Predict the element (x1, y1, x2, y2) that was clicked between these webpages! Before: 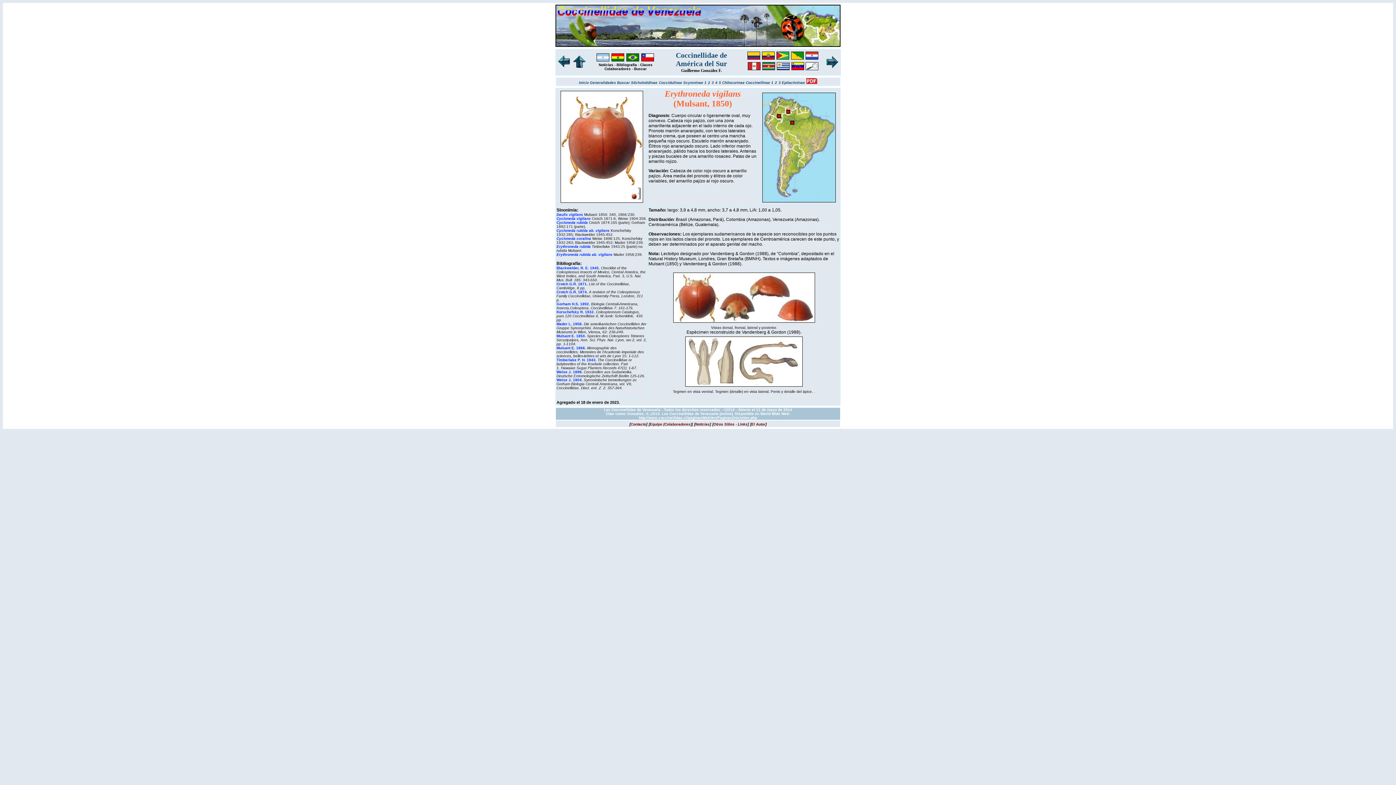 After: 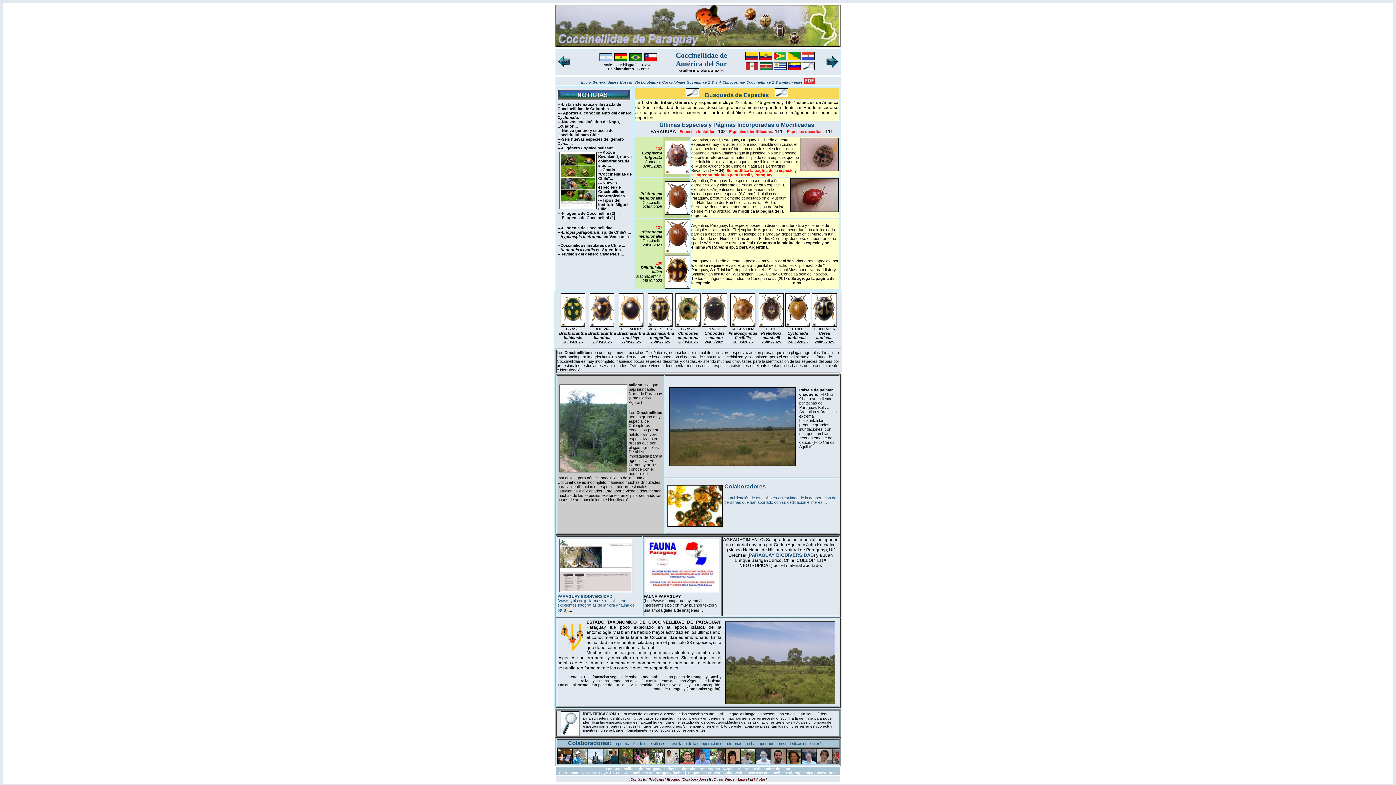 Action: bbox: (805, 54, 818, 60)